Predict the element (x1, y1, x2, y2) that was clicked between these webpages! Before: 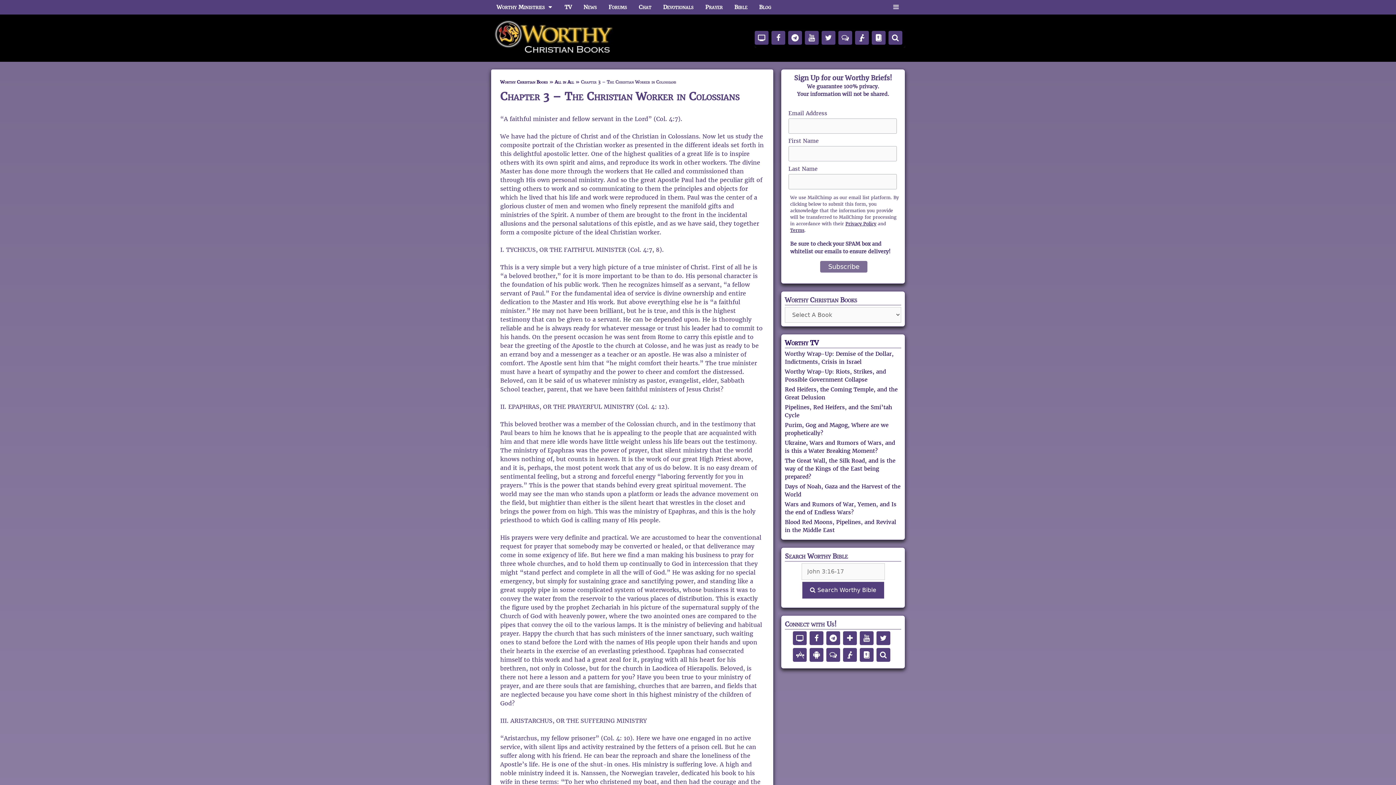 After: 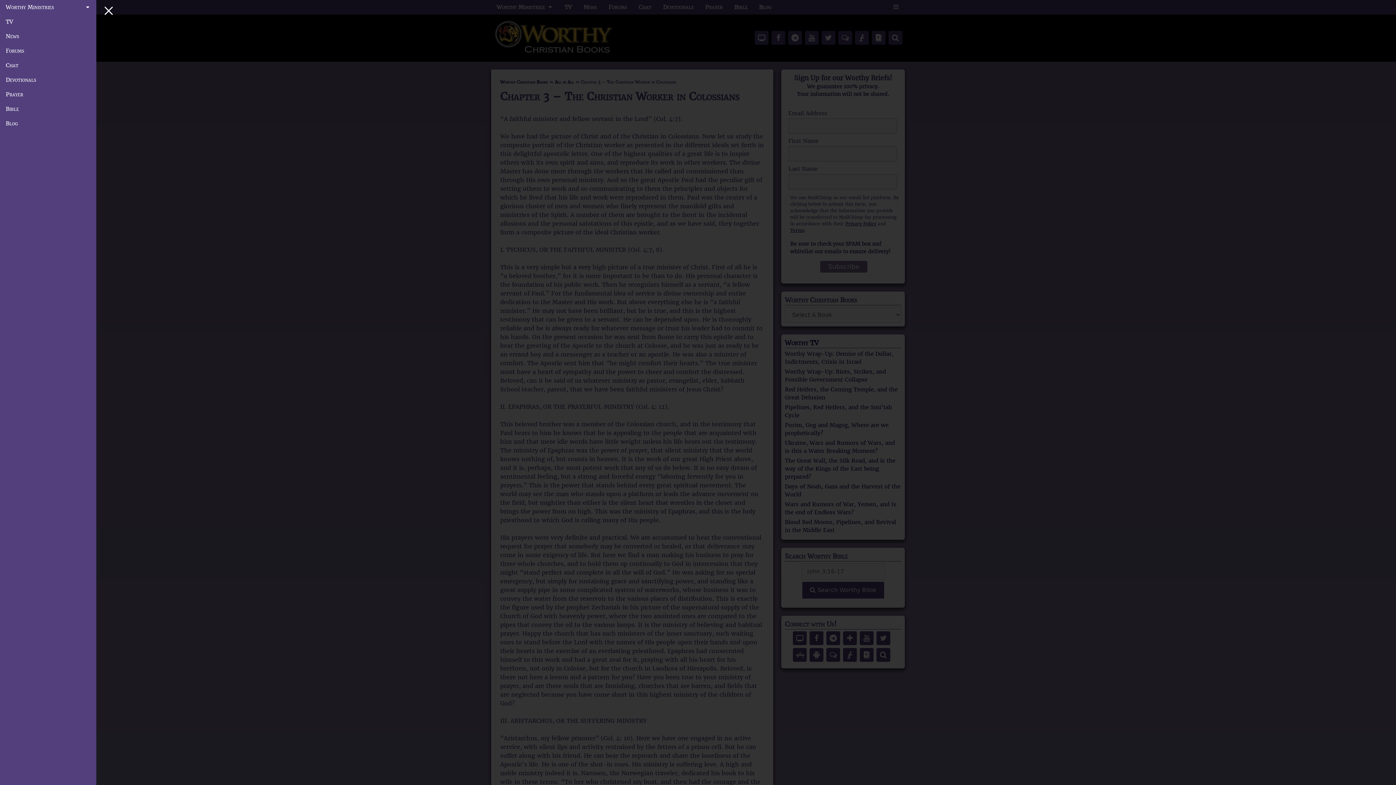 Action: bbox: (886, 0, 905, 14)